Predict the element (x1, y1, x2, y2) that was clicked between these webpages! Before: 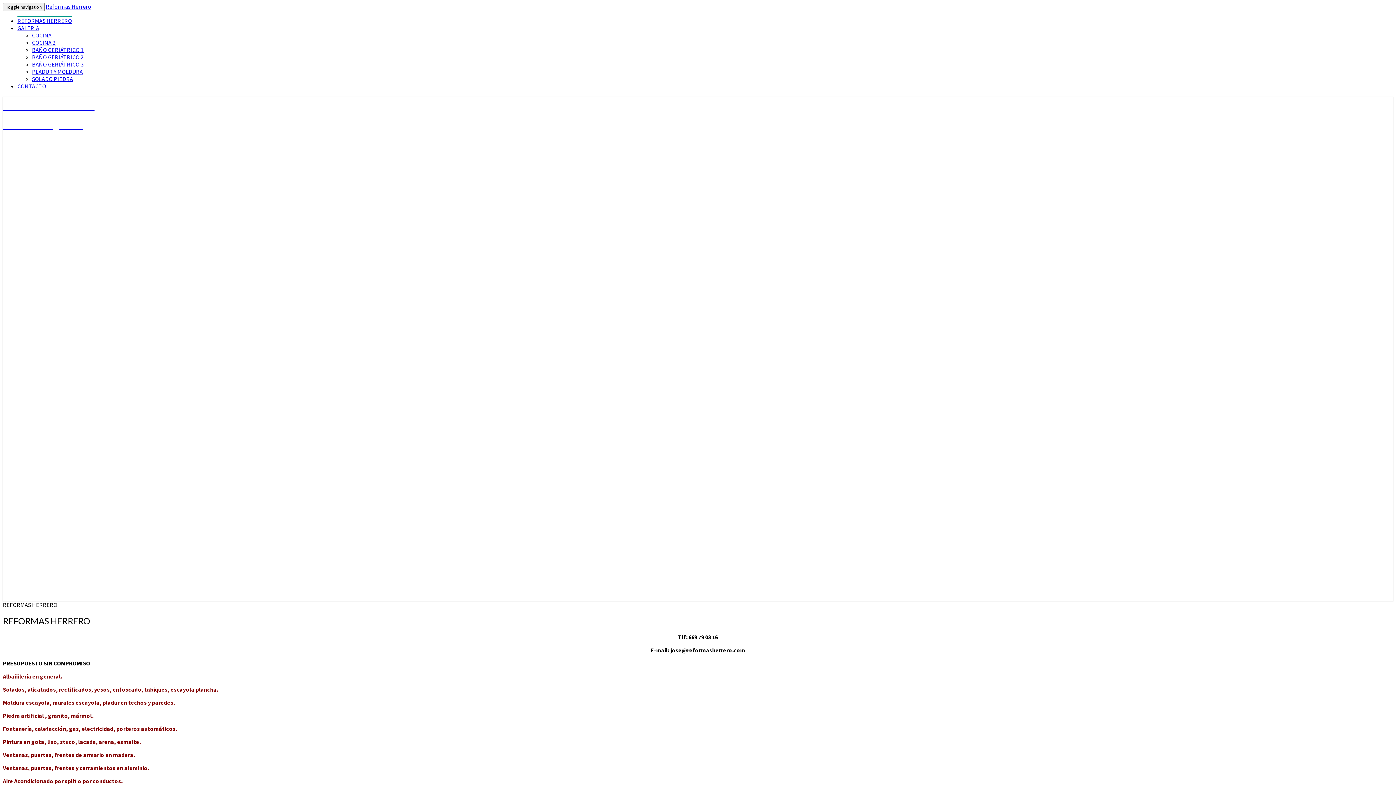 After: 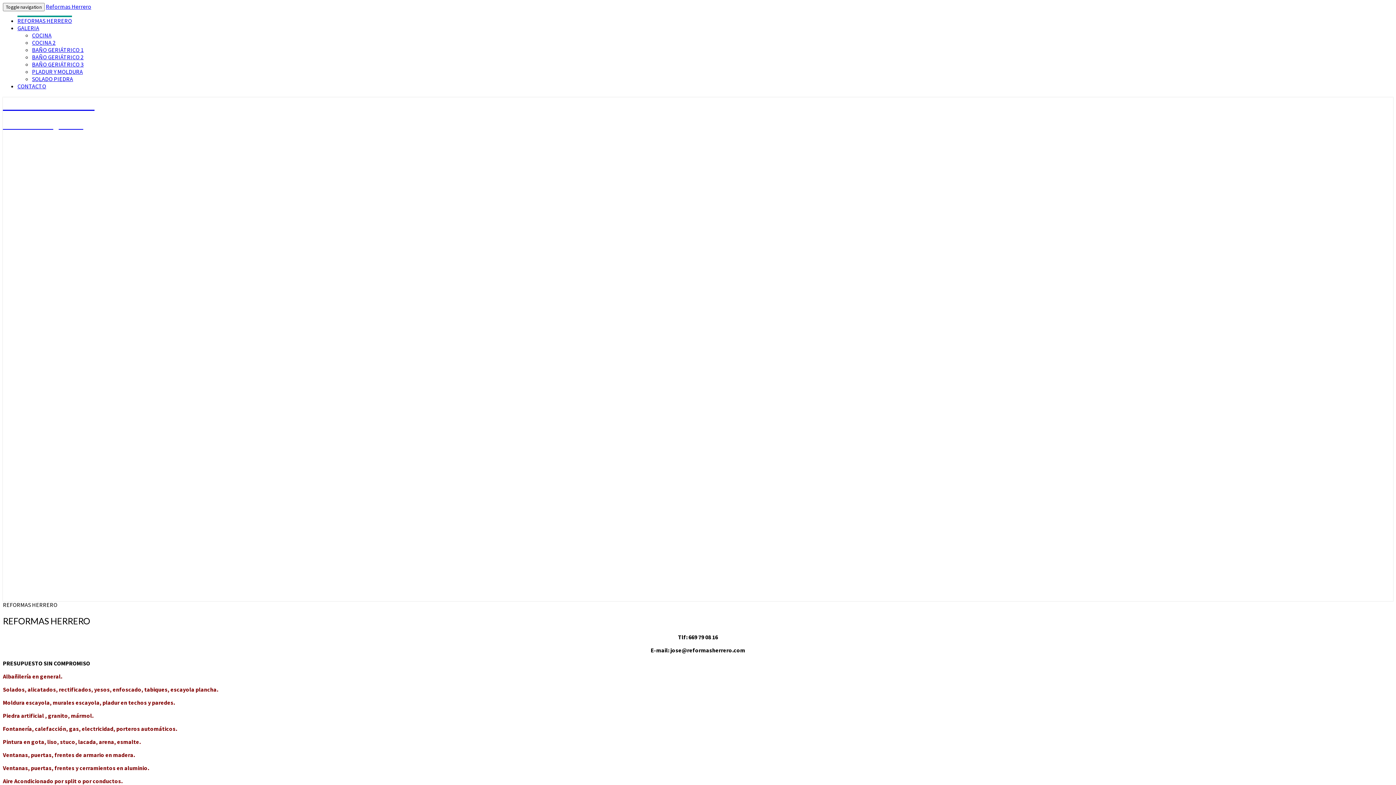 Action: bbox: (2, 97, 1393, 130) label: Reformas Herrero
Reformas en general